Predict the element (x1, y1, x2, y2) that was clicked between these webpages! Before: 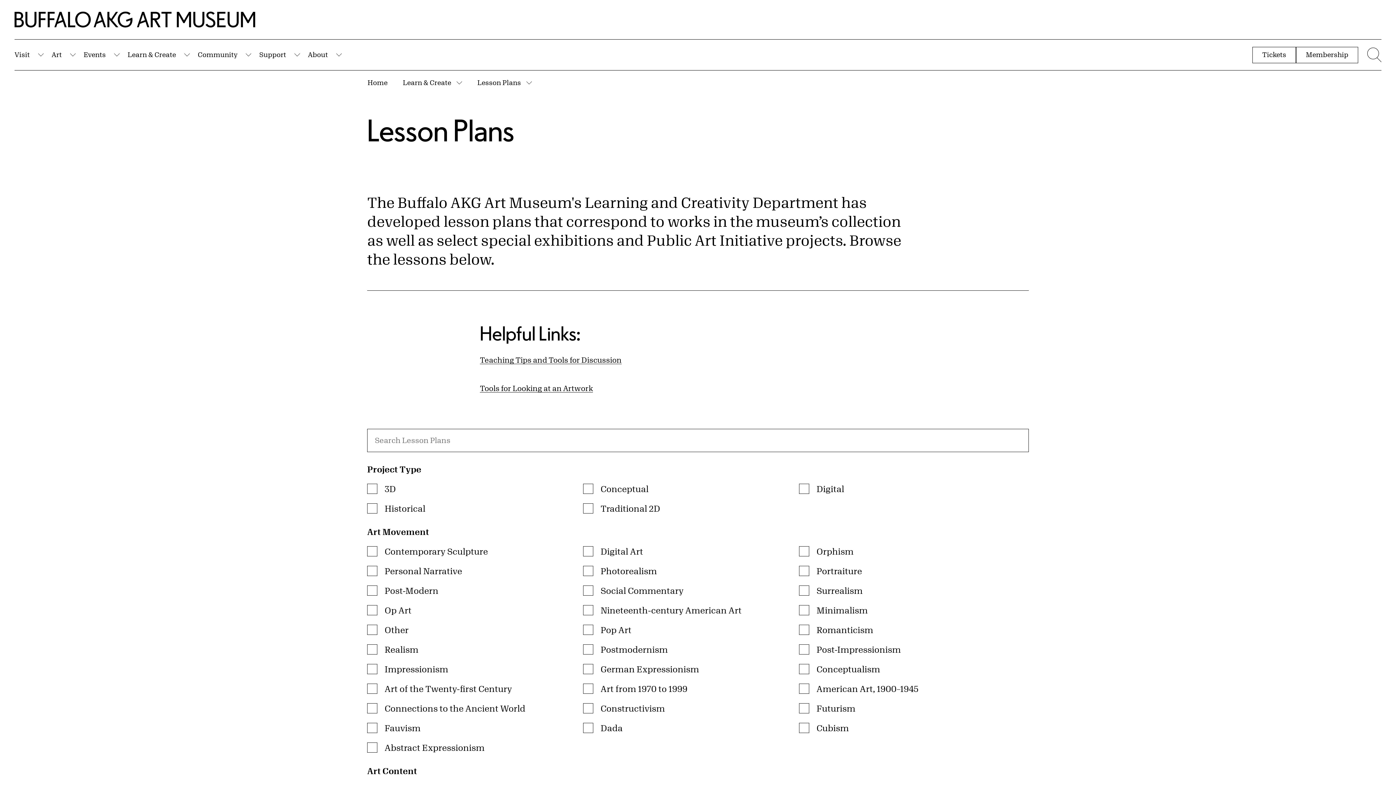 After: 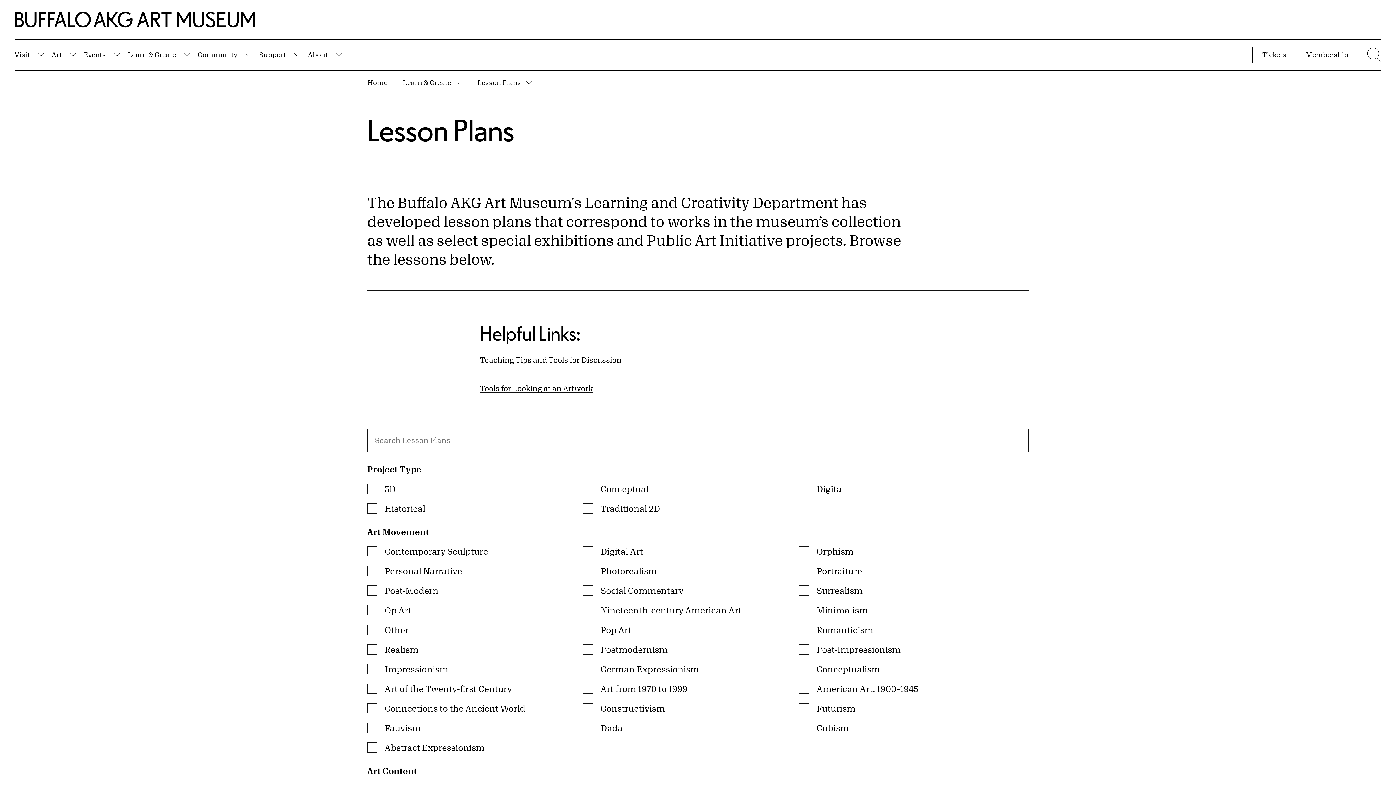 Action: label: Lesson Plans bbox: (477, 77, 521, 88)